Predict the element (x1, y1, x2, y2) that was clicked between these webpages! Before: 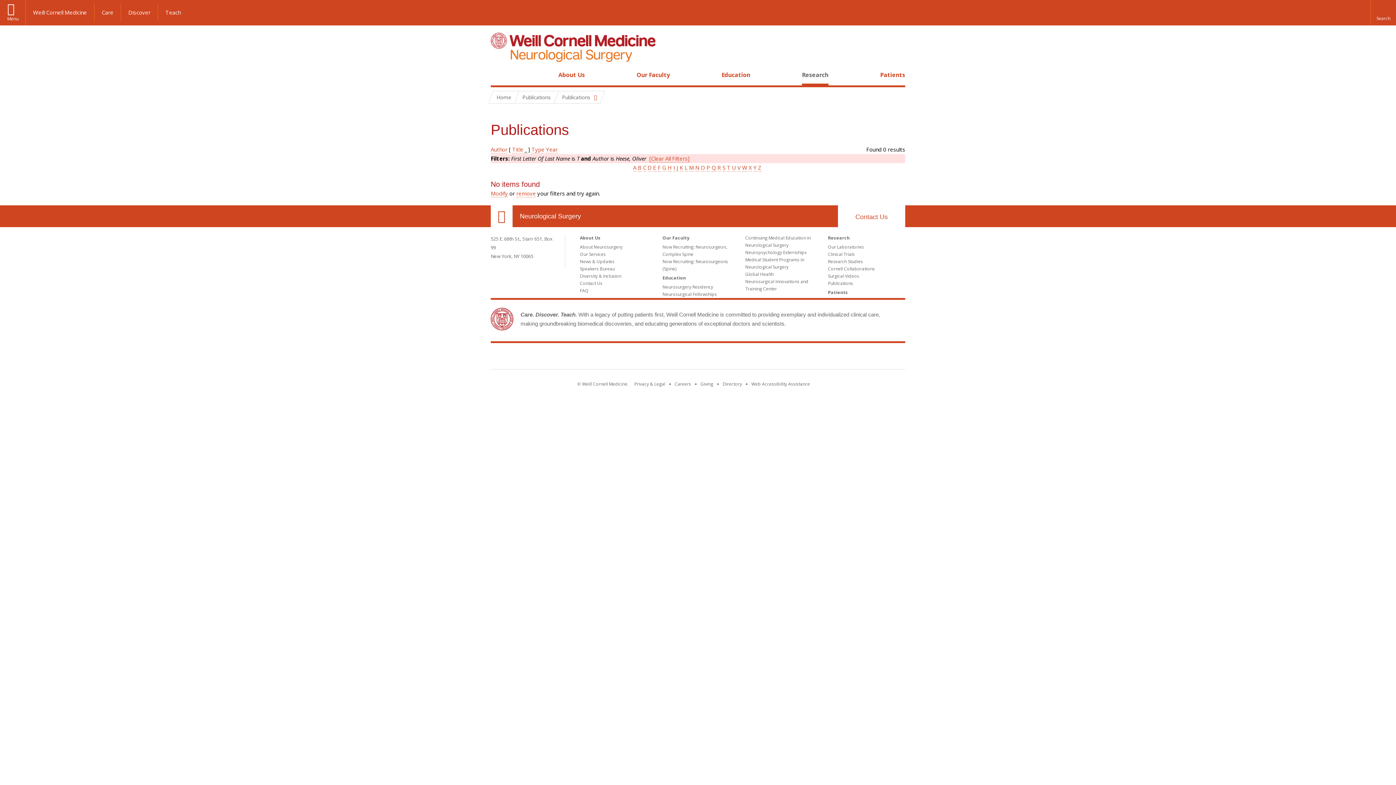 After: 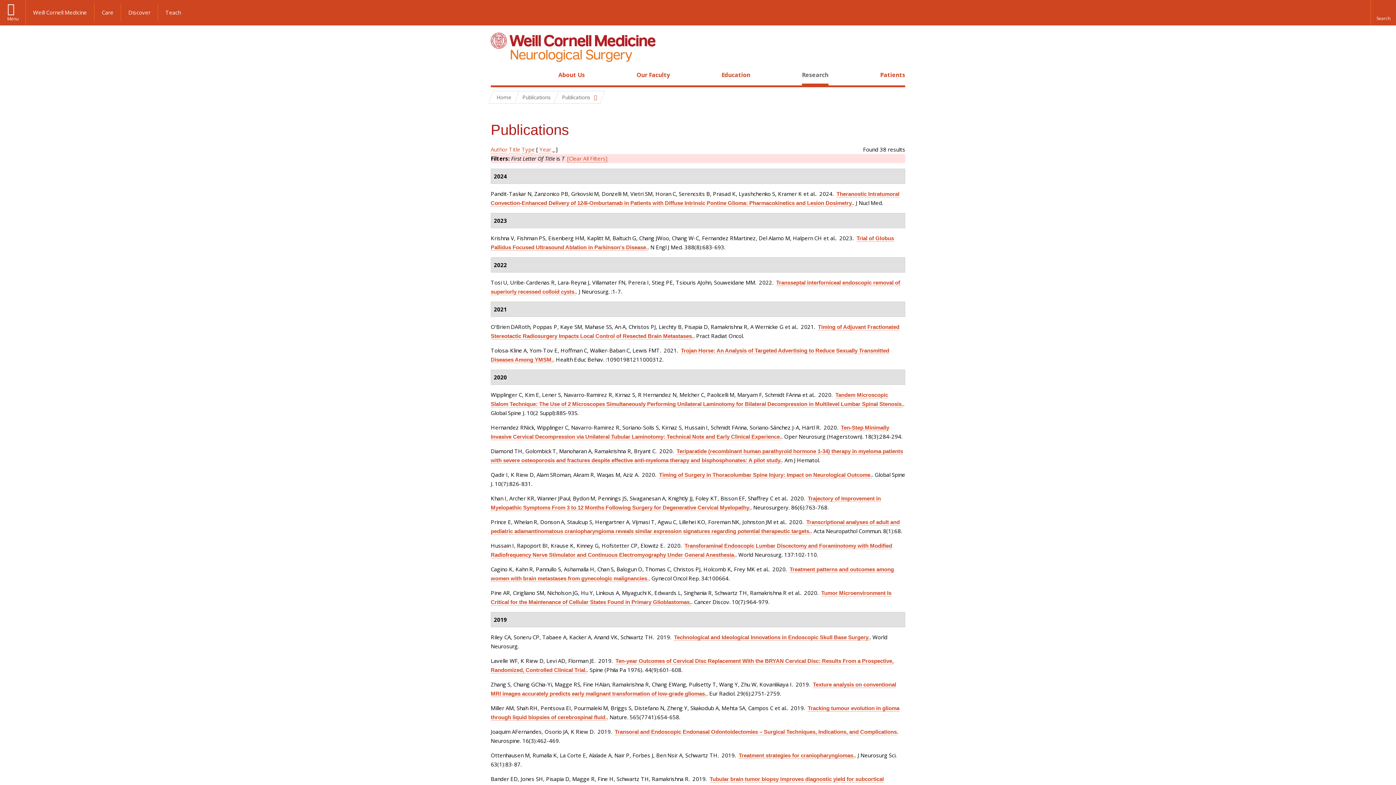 Action: label: T bbox: (727, 164, 730, 171)